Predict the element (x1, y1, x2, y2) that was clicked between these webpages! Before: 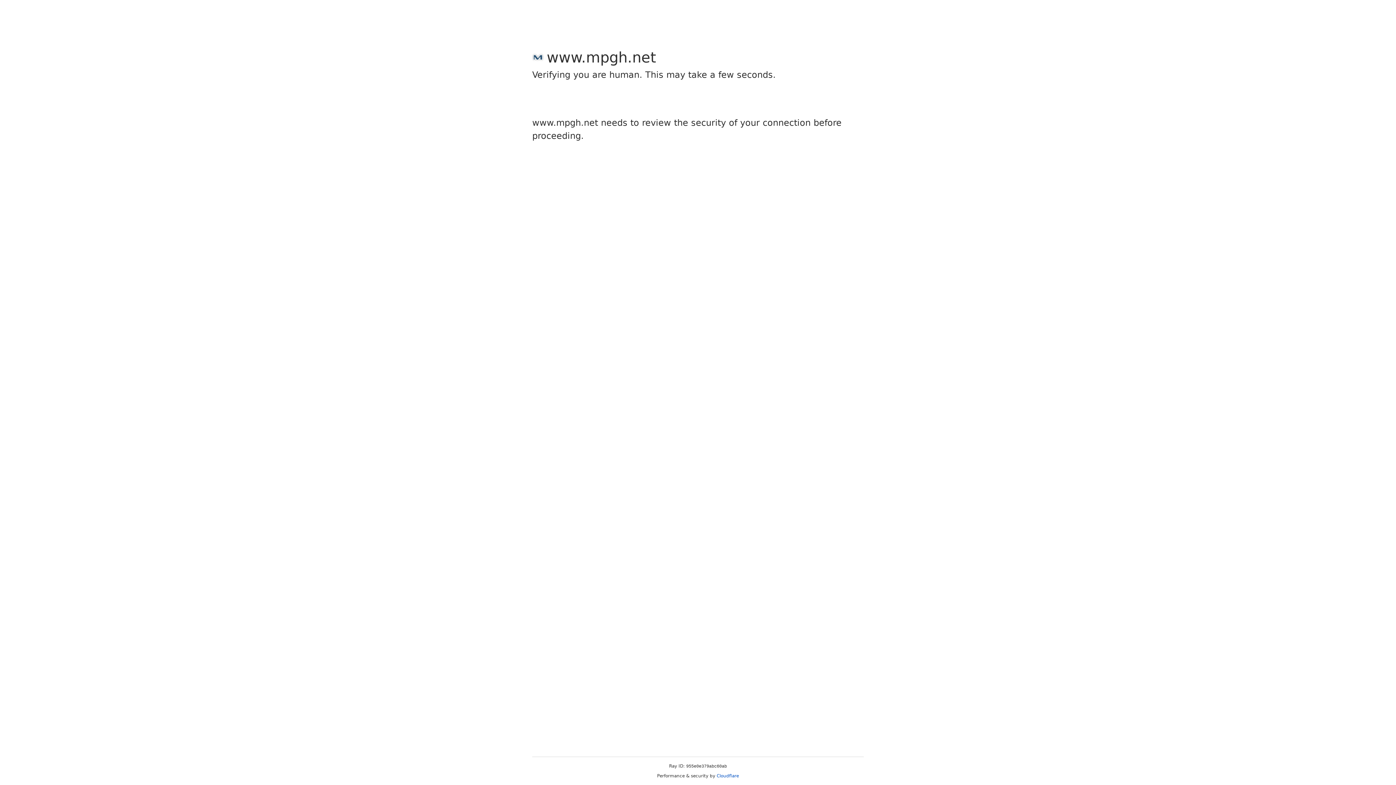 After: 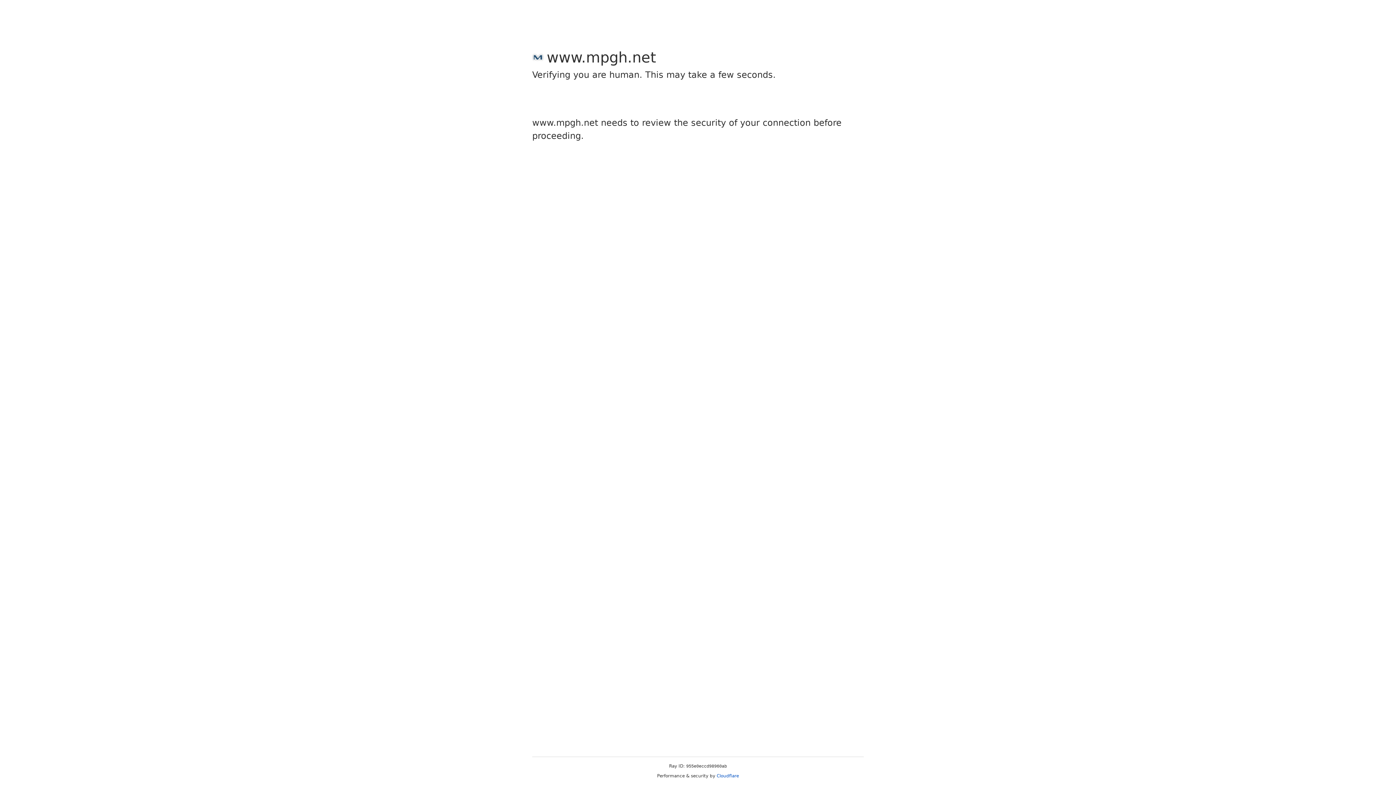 Action: label: Cloudflare bbox: (716, 773, 739, 778)